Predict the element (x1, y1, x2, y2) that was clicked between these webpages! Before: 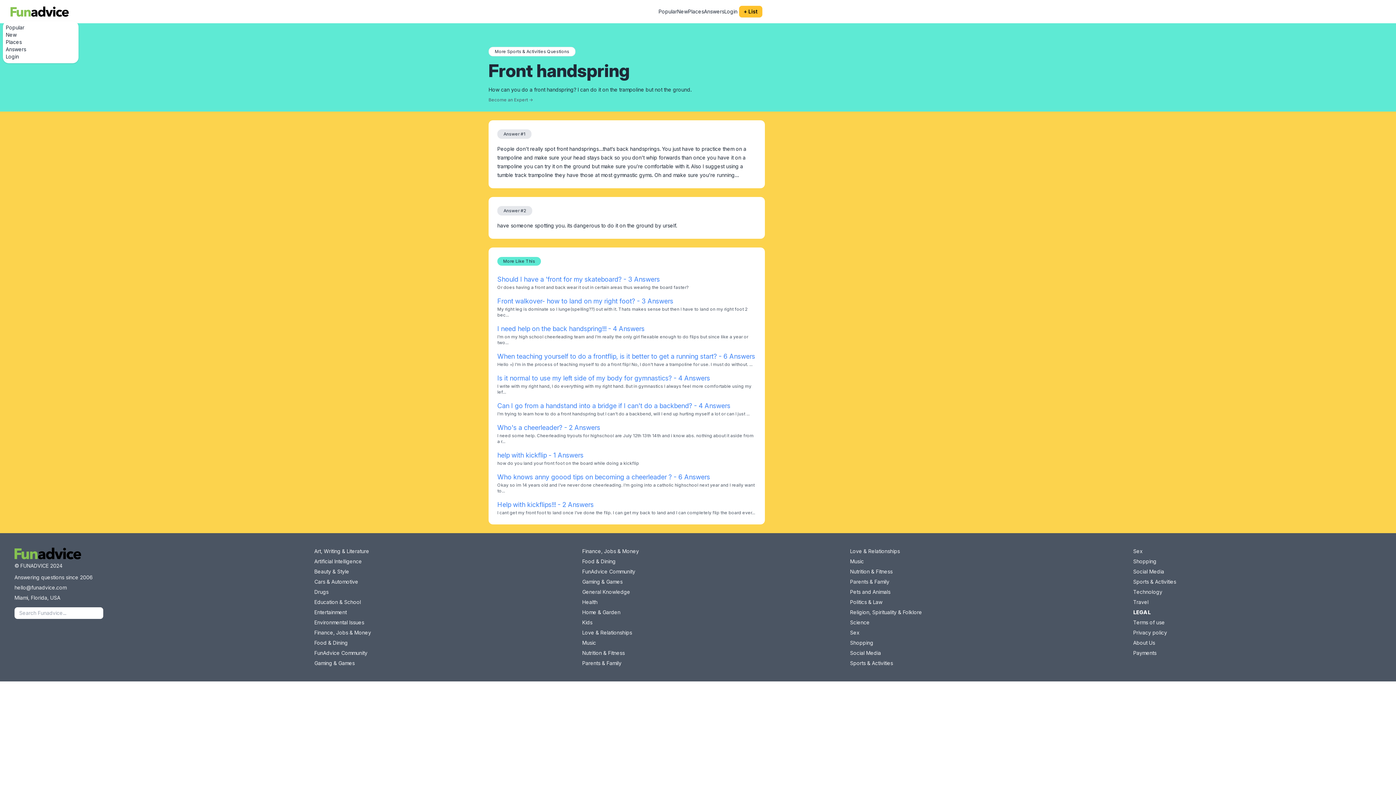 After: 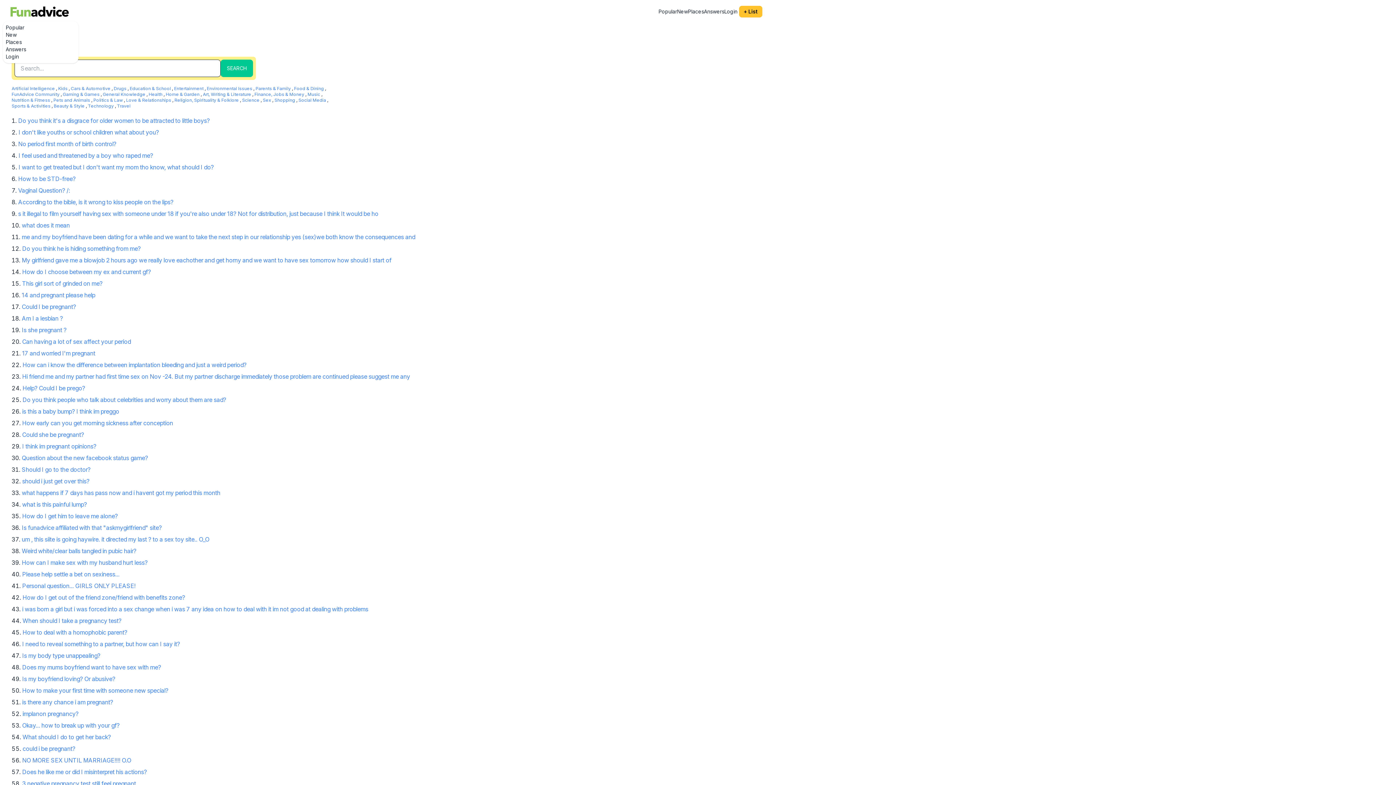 Action: label: Sex bbox: (850, 629, 859, 636)